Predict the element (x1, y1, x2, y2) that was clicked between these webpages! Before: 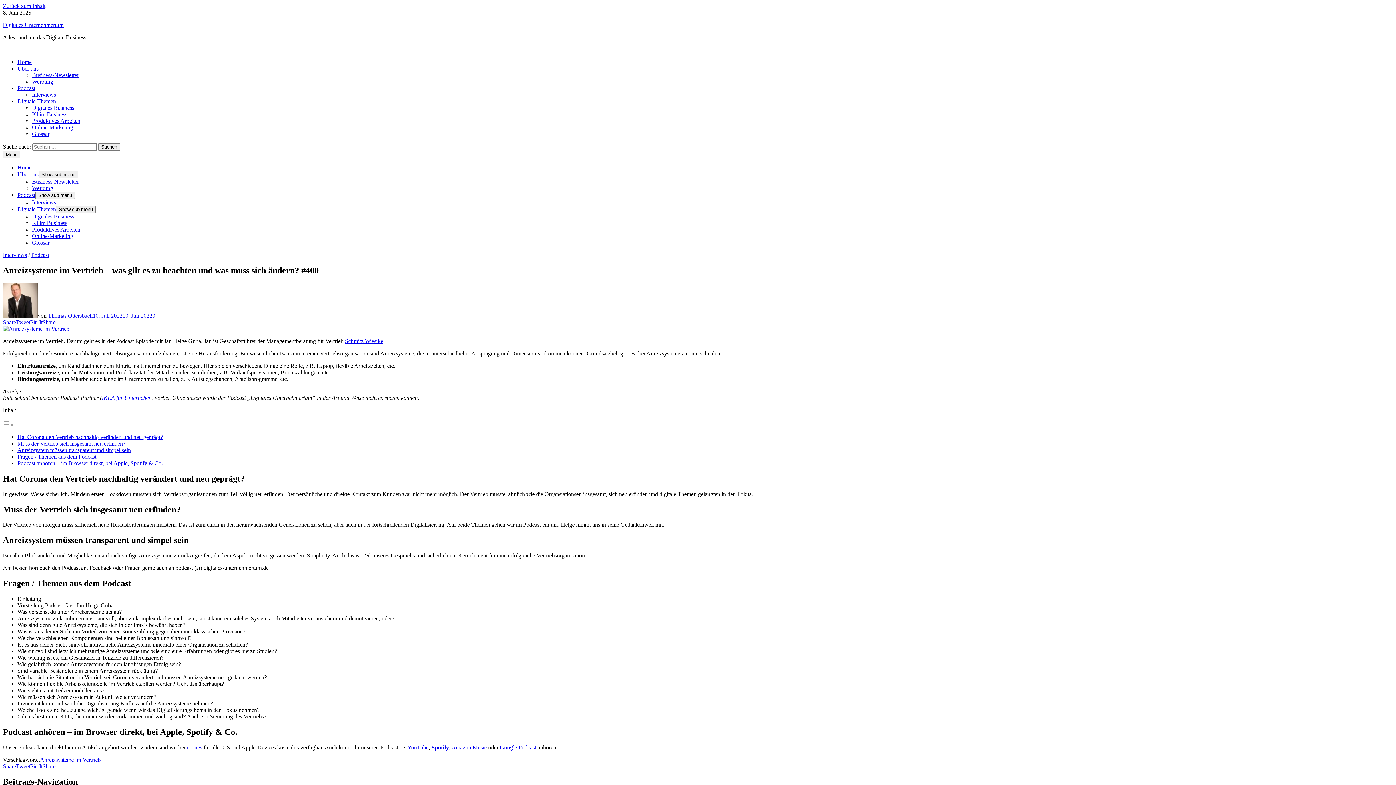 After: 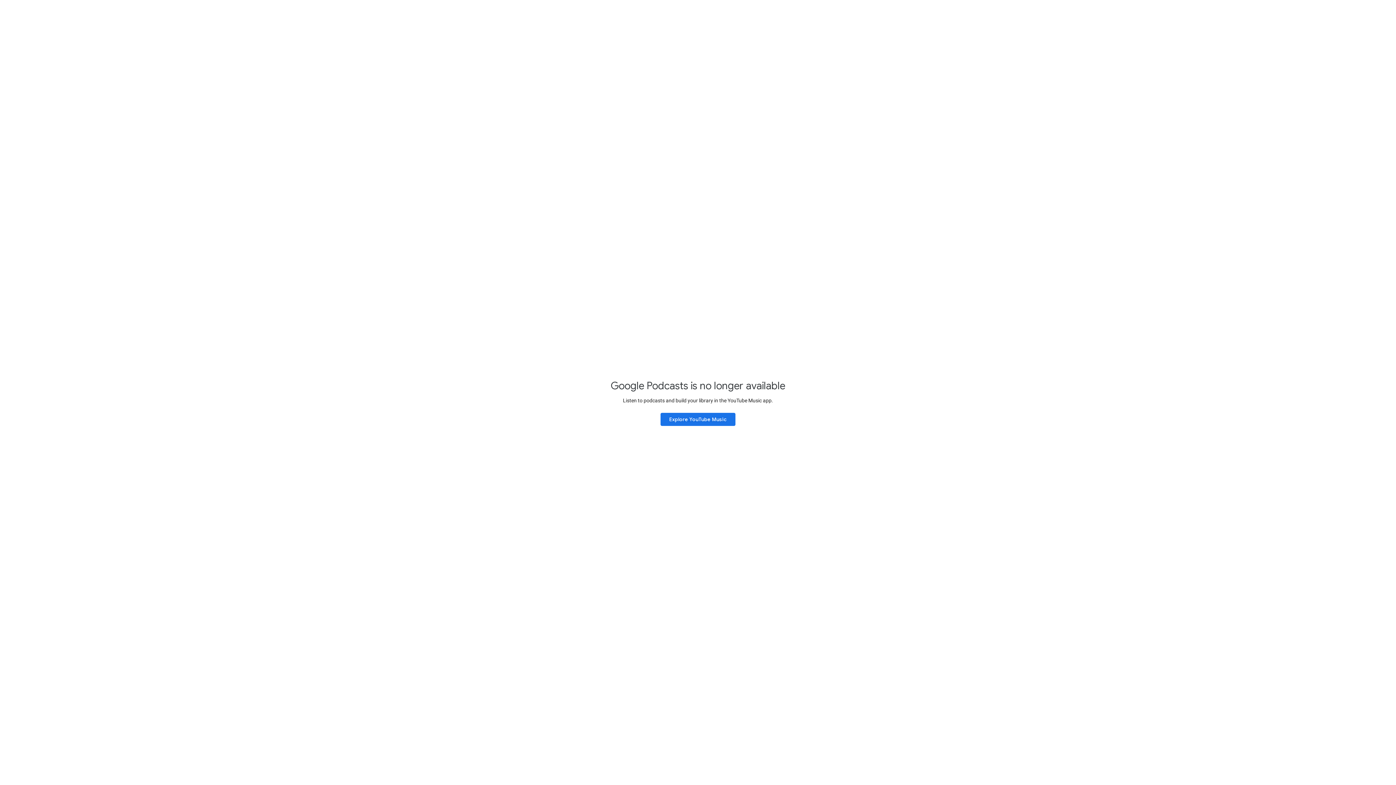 Action: bbox: (500, 744, 536, 750) label: Google Podcast